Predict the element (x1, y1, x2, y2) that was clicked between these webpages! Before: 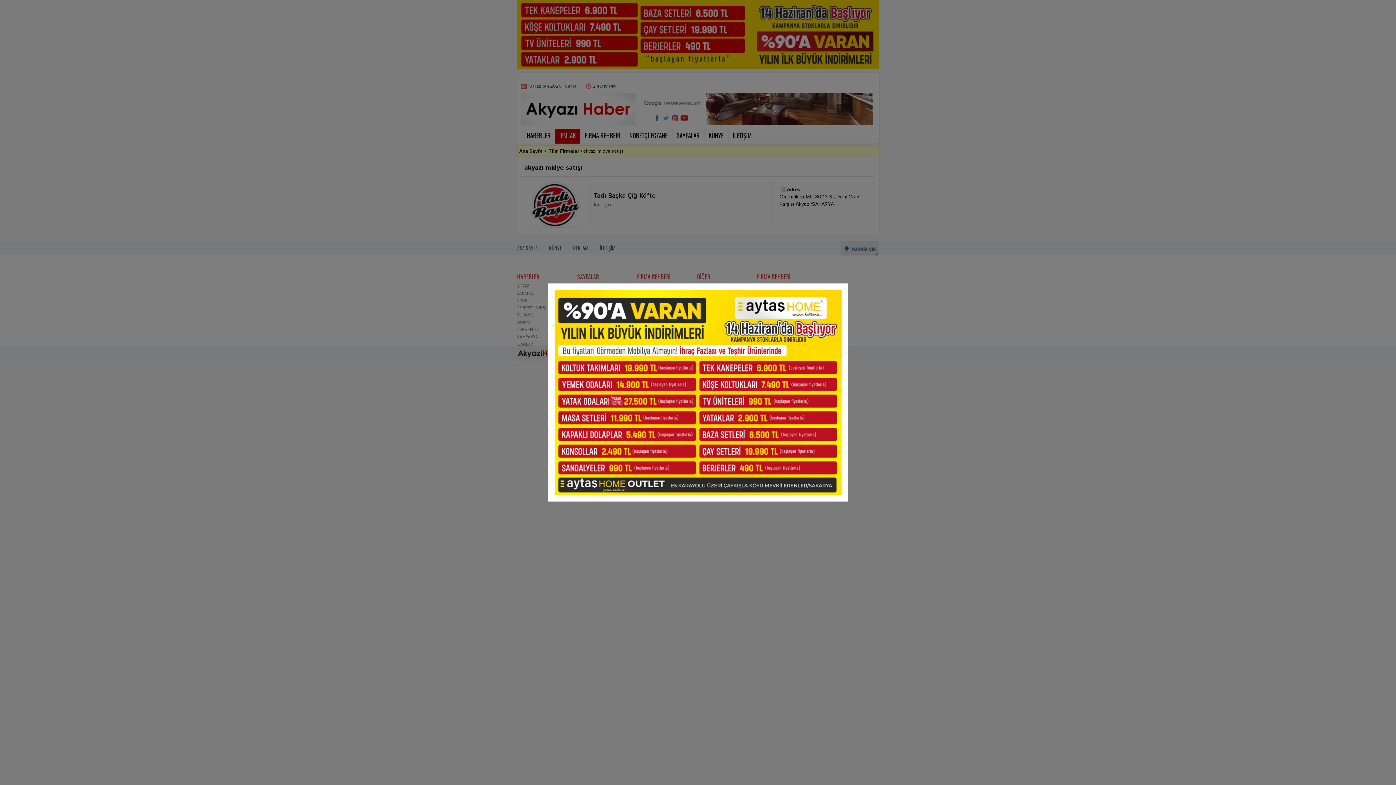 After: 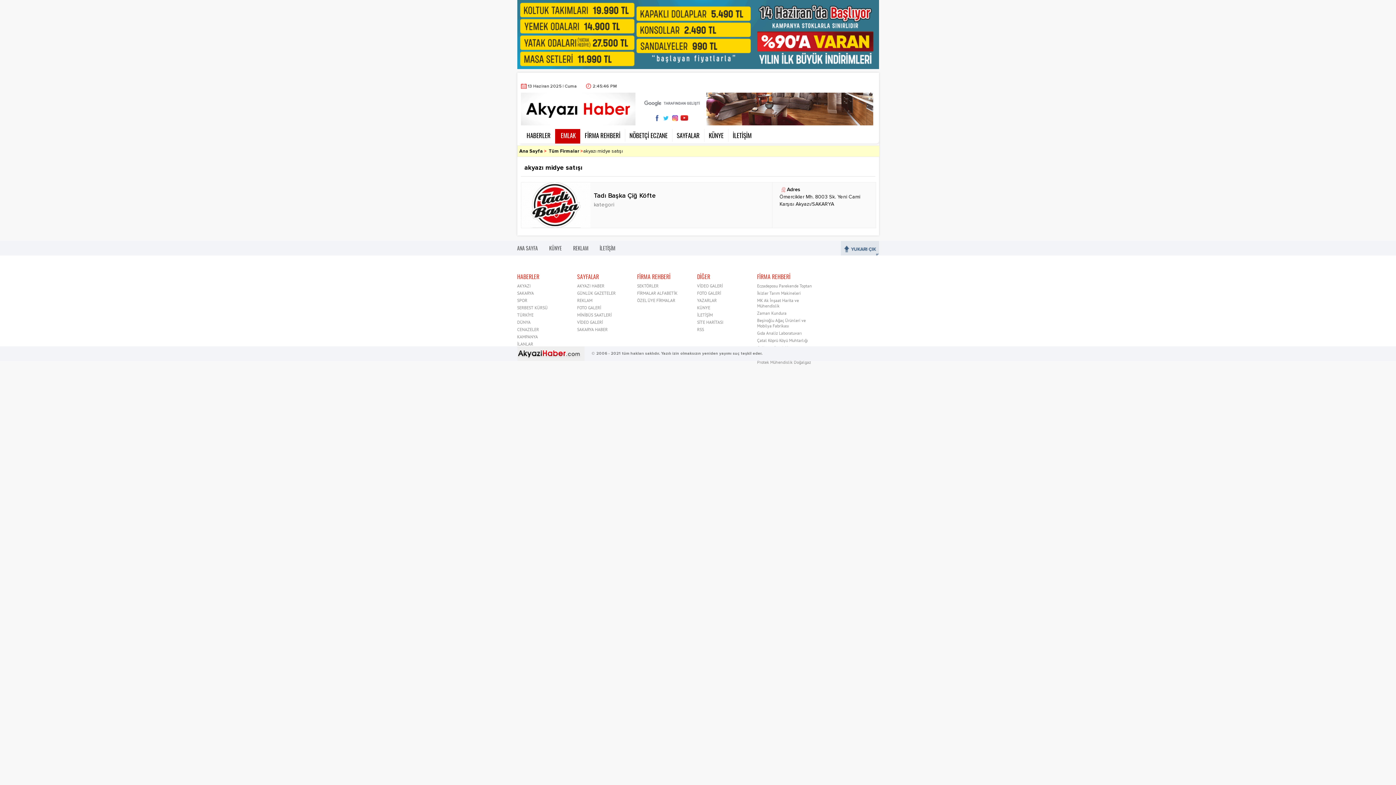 Action: bbox: (548, 497, 848, 502)